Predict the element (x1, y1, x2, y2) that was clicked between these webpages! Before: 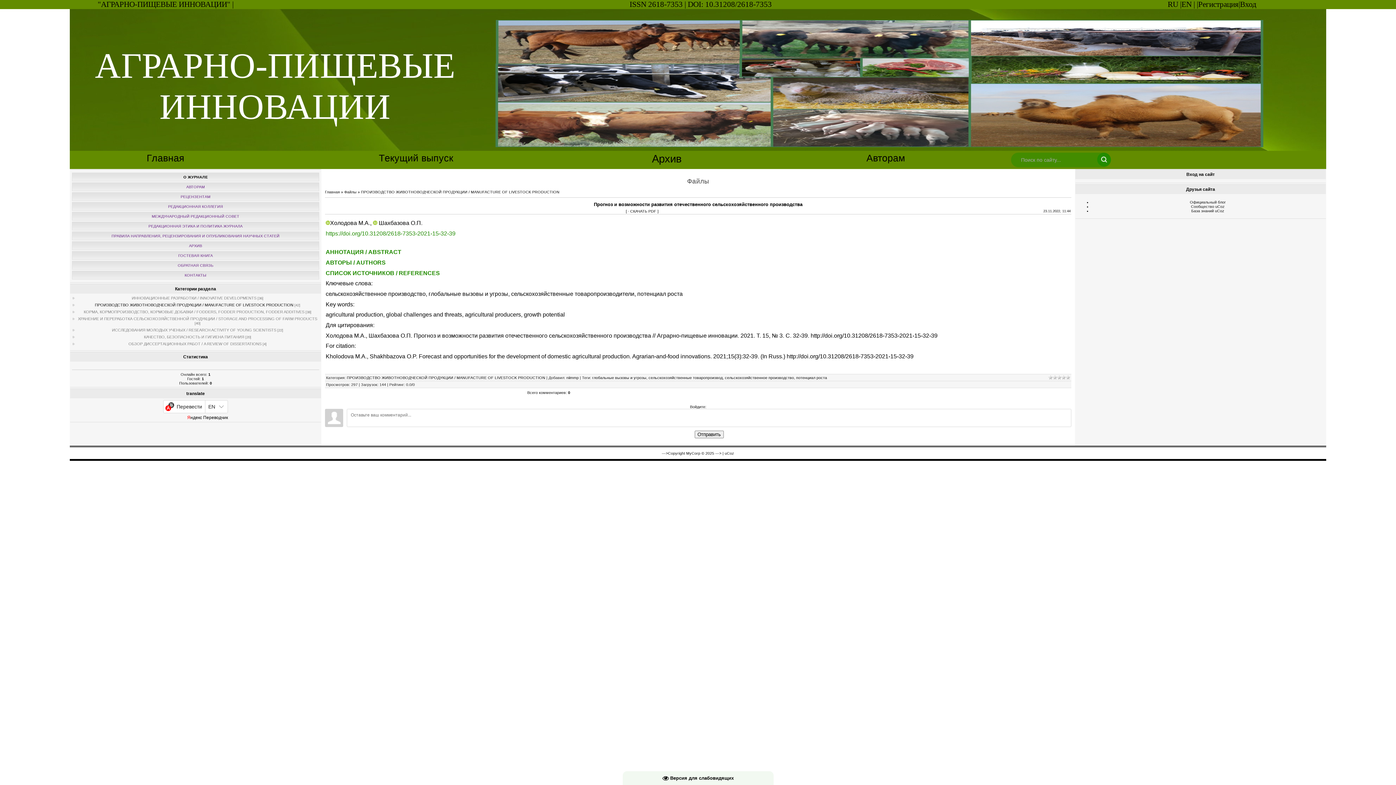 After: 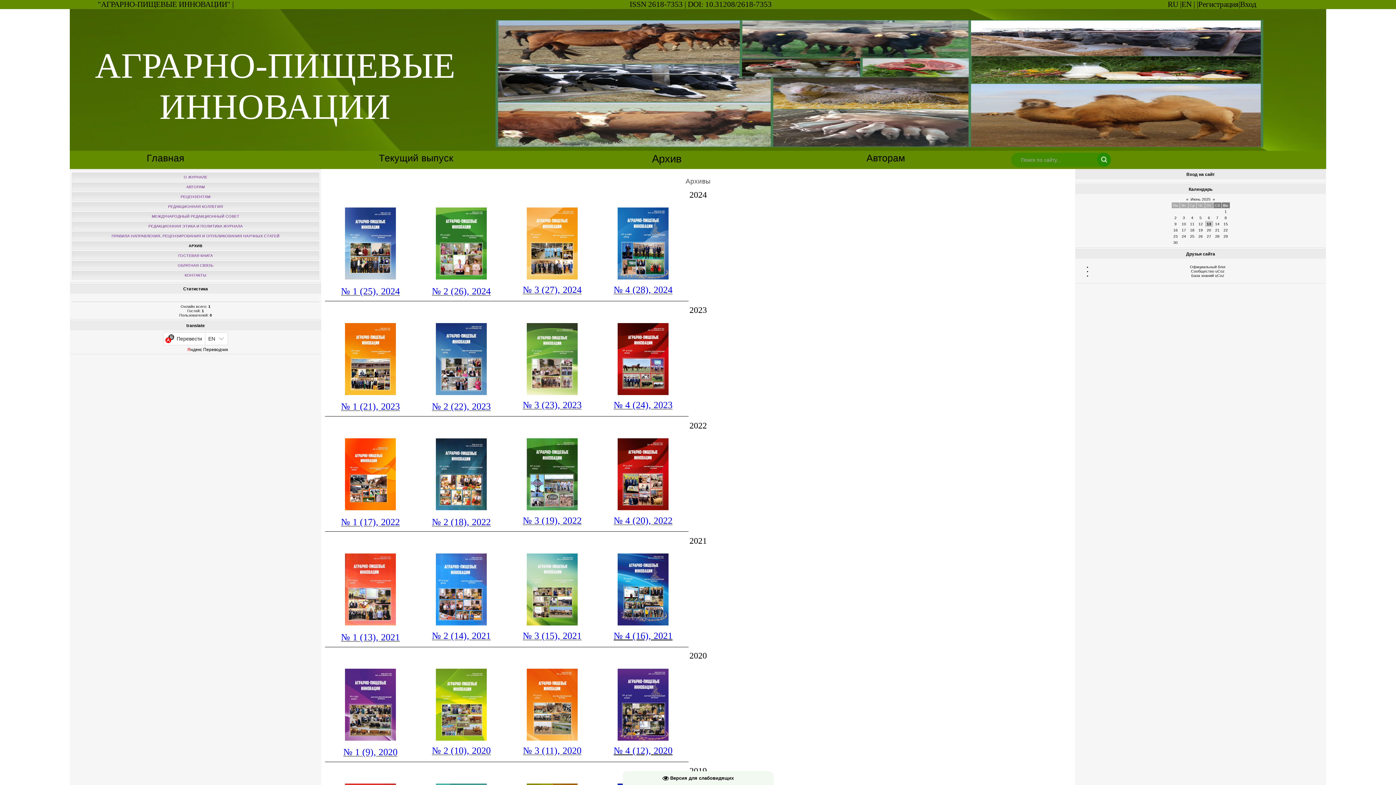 Action: bbox: (189, 243, 202, 248) label: АРХИВ